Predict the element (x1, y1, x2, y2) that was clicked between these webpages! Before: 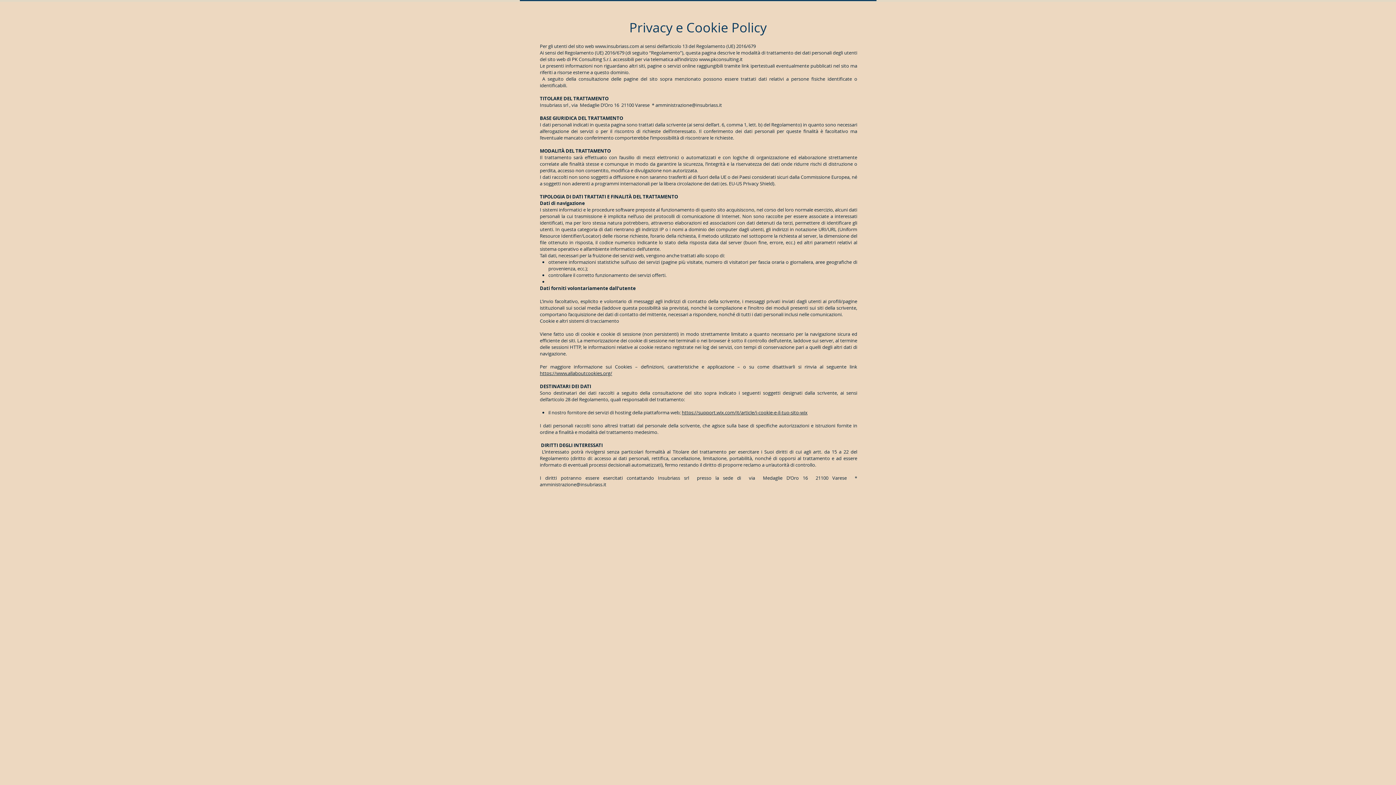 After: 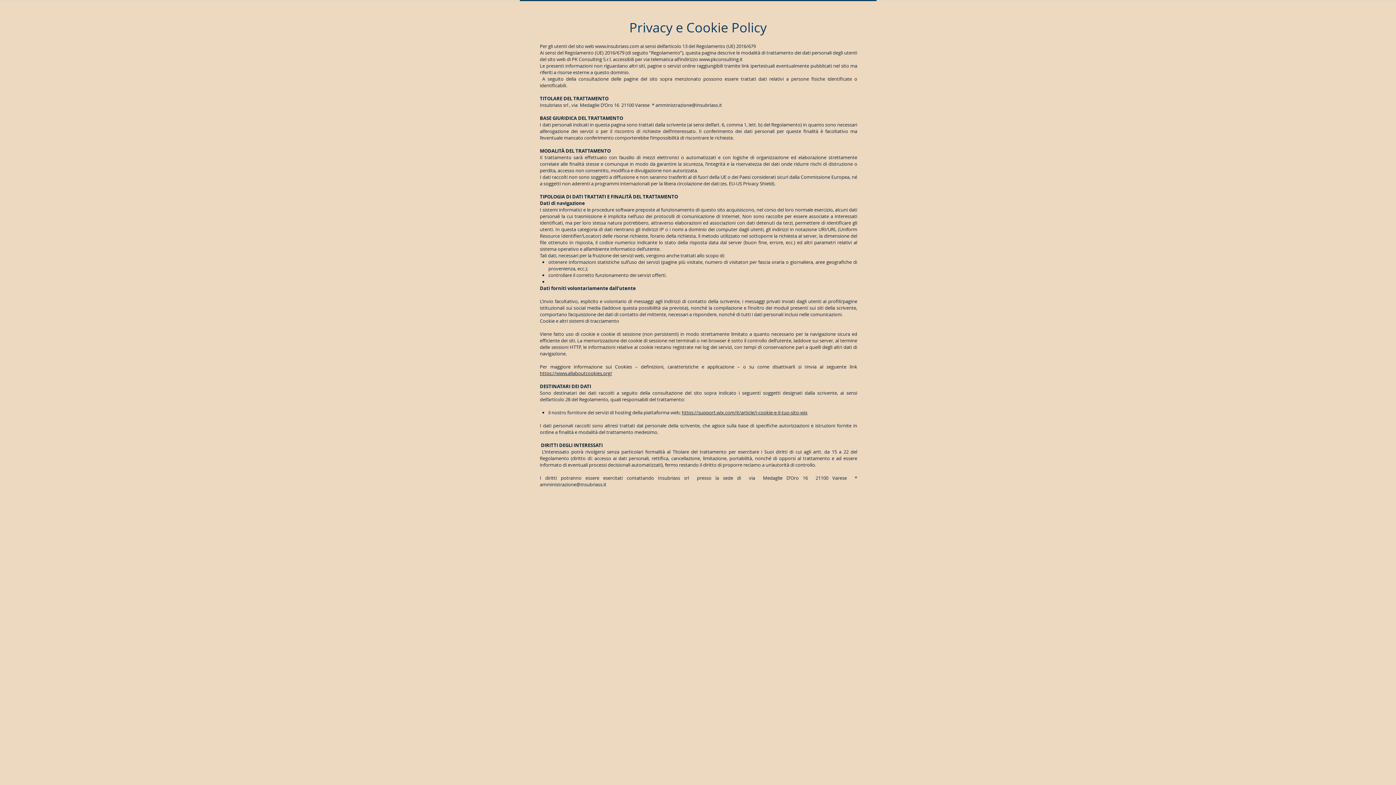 Action: label: www.insubriass.com bbox: (595, 42, 639, 49)